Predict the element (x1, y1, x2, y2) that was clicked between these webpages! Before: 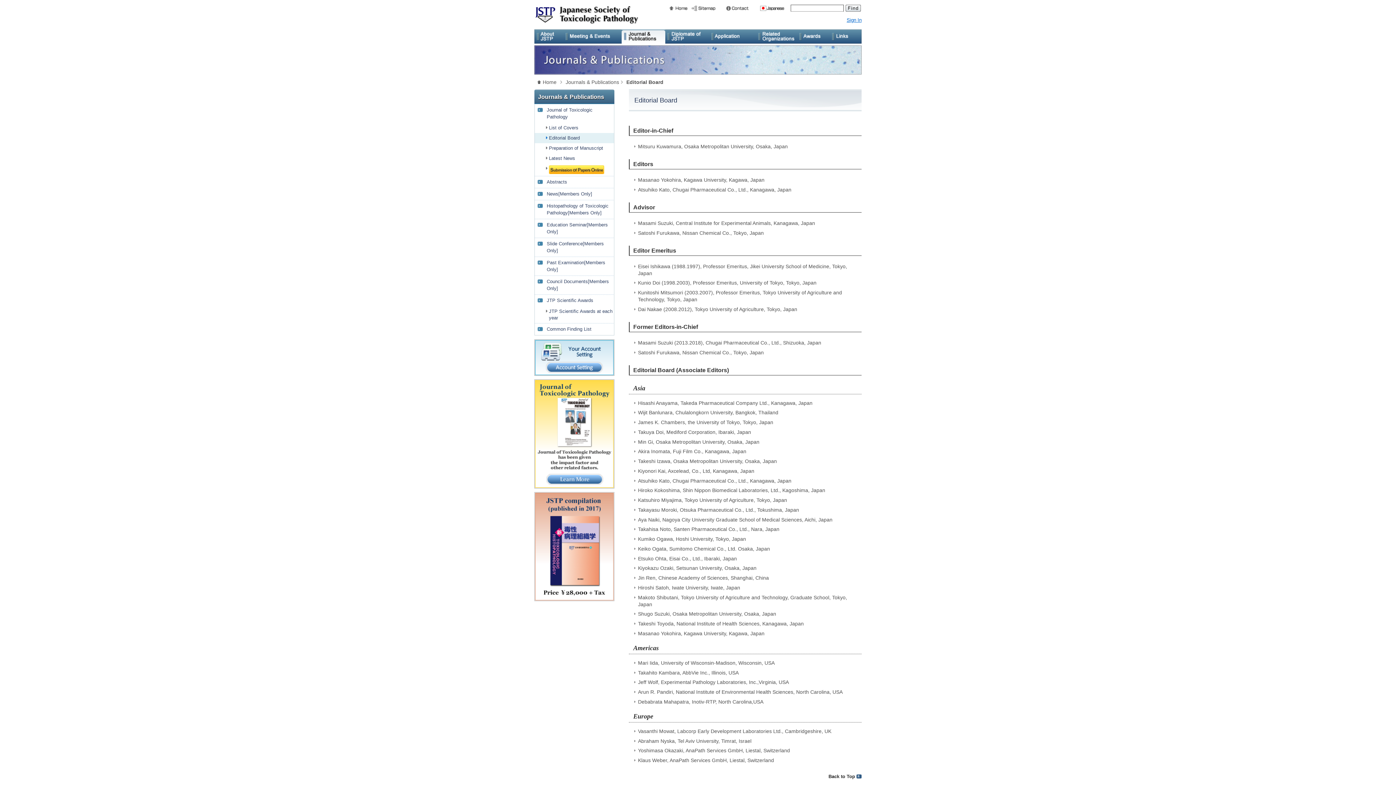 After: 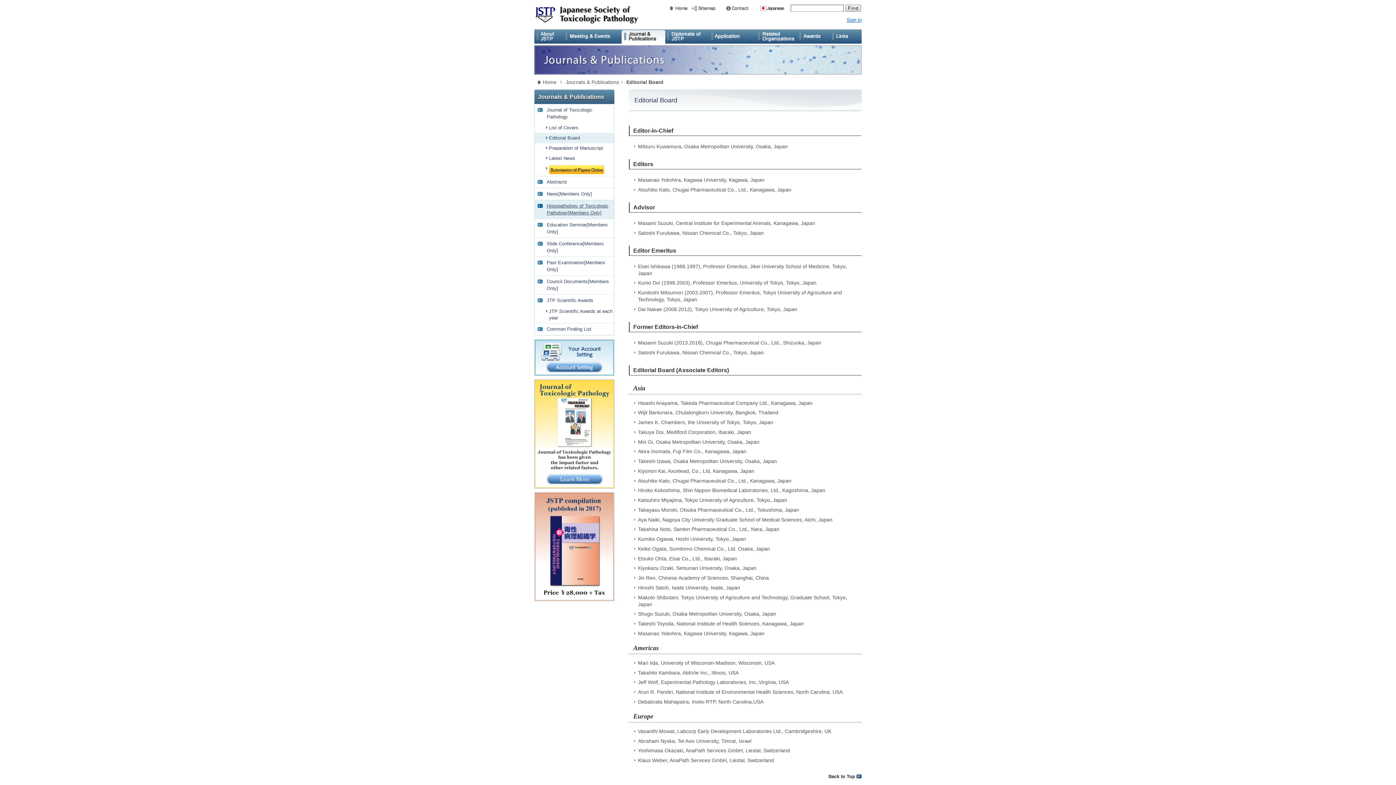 Action: bbox: (534, 200, 614, 218) label: Histopathology of Toxicologic Pathology[Members Only]